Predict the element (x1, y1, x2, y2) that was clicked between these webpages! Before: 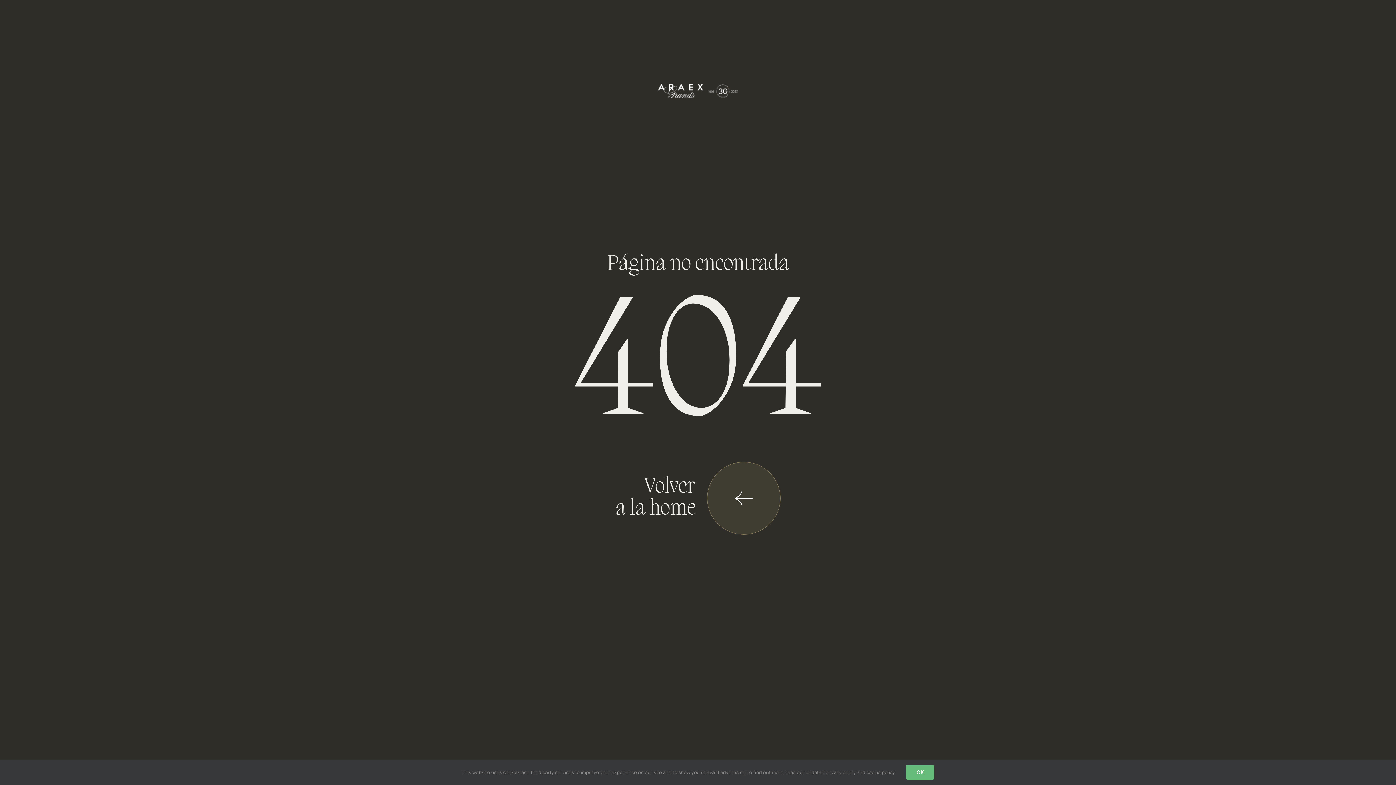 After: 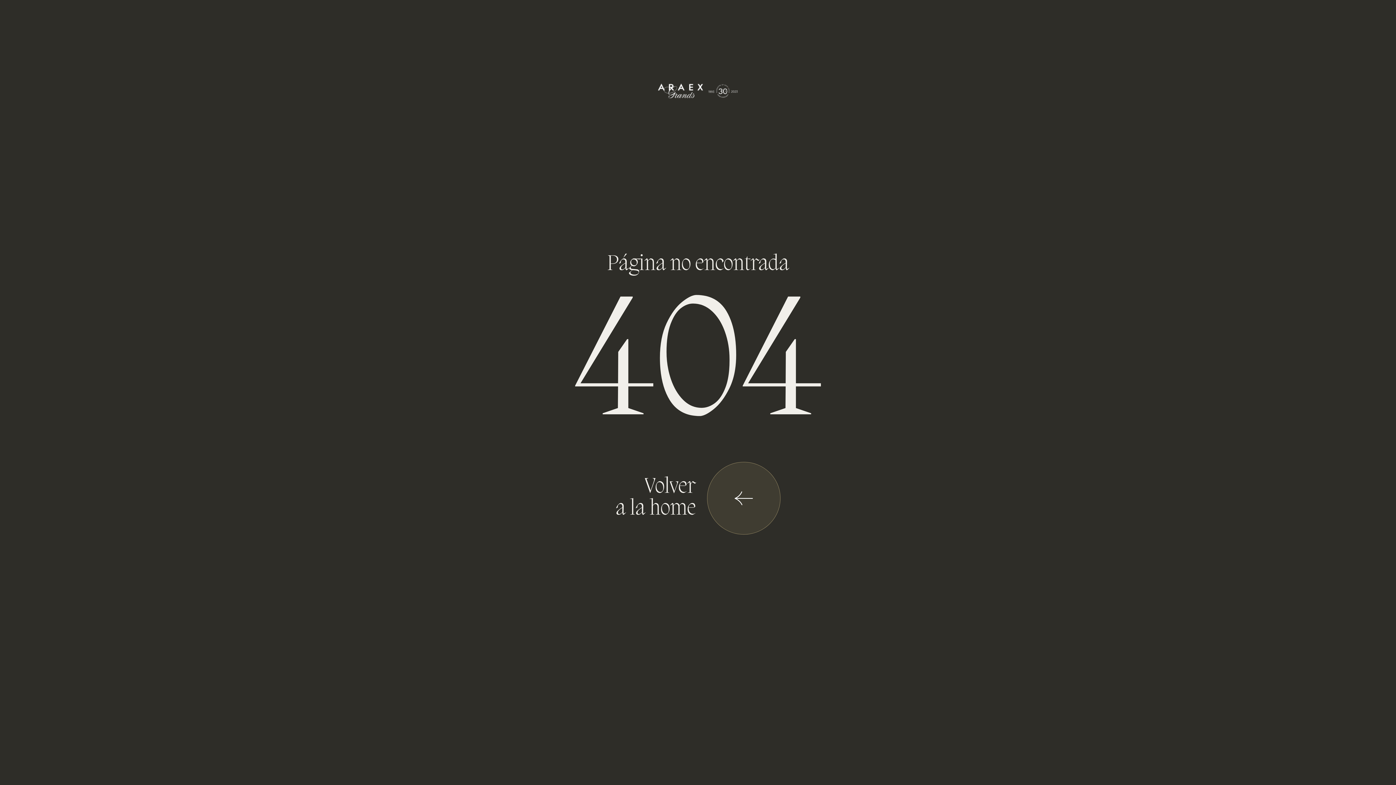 Action: bbox: (906, 765, 934, 780) label: OK